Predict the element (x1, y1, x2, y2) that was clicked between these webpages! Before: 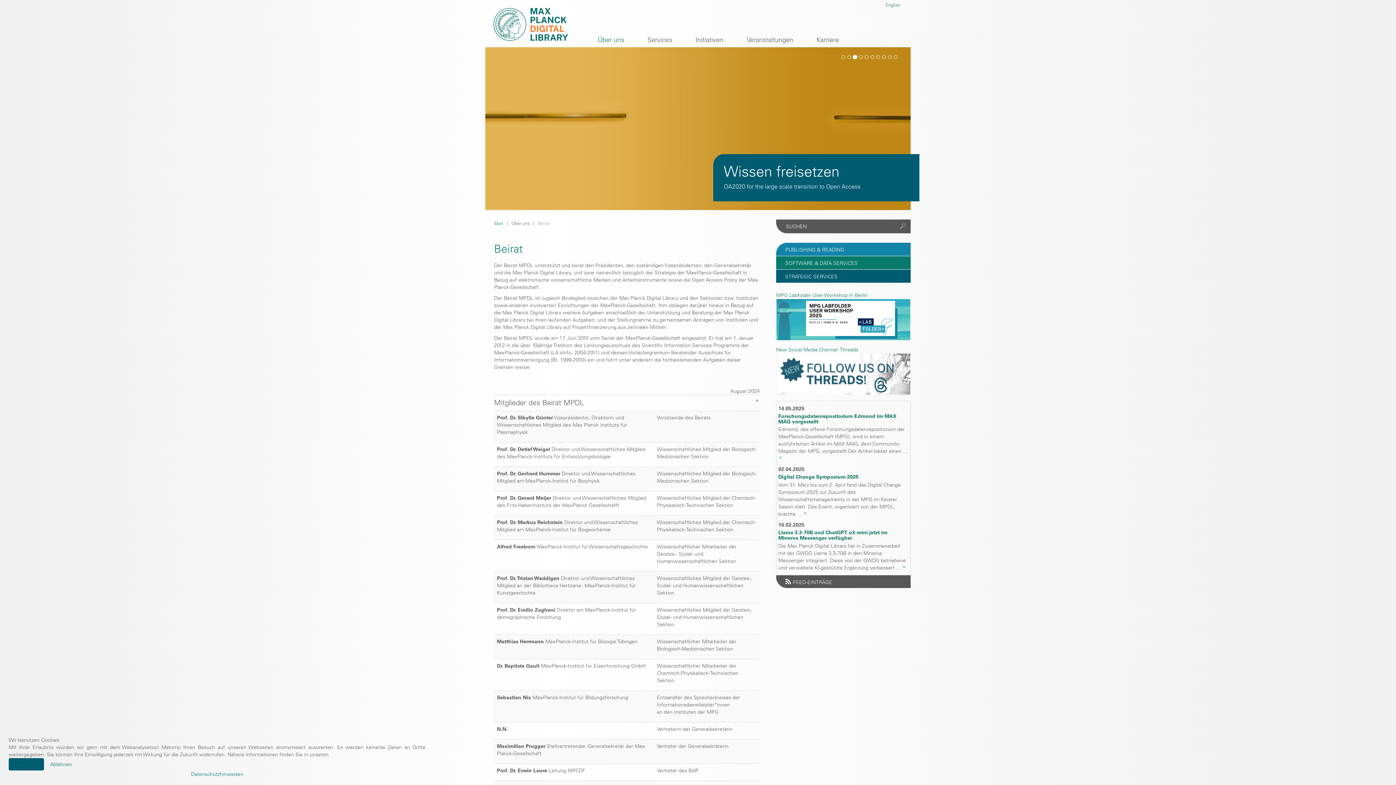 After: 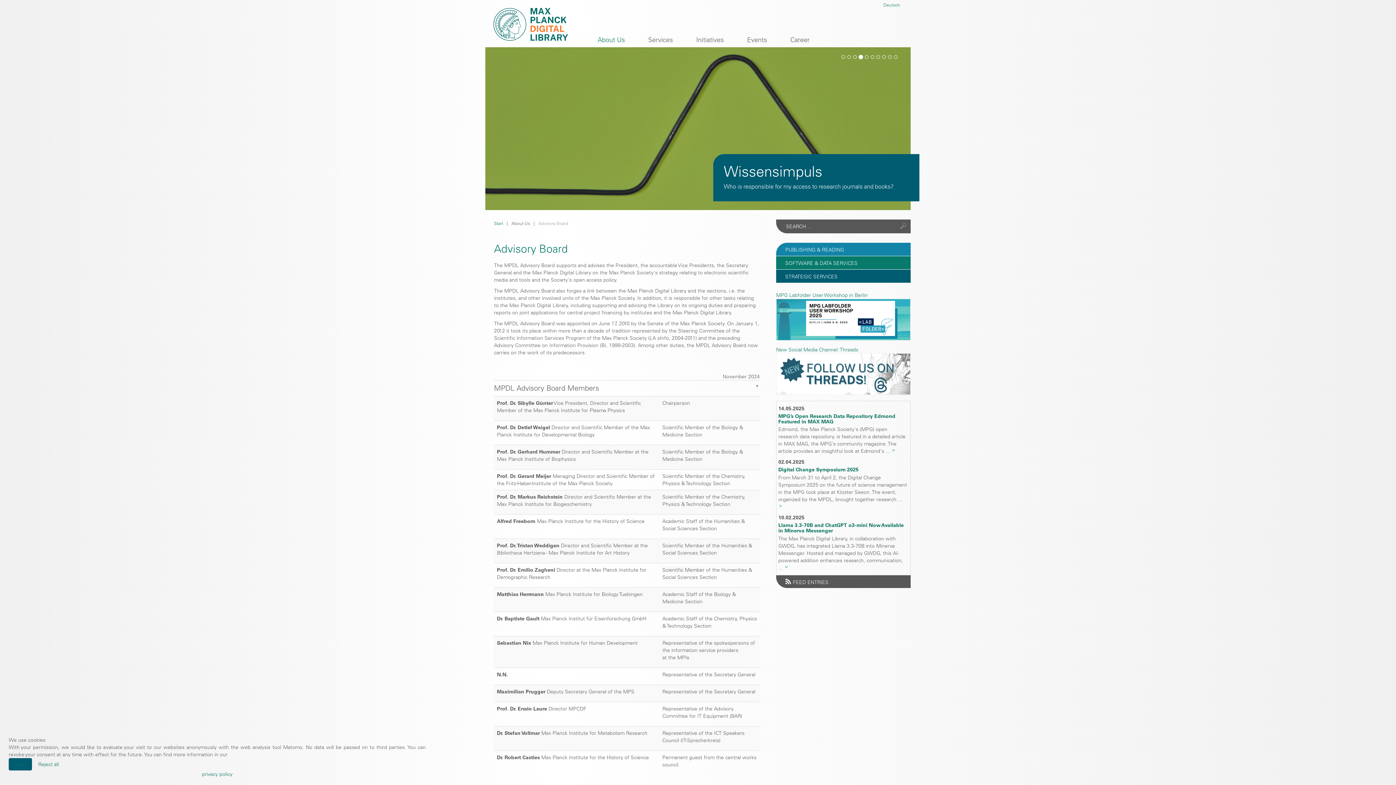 Action: bbox: (885, 2, 900, 7) label: English